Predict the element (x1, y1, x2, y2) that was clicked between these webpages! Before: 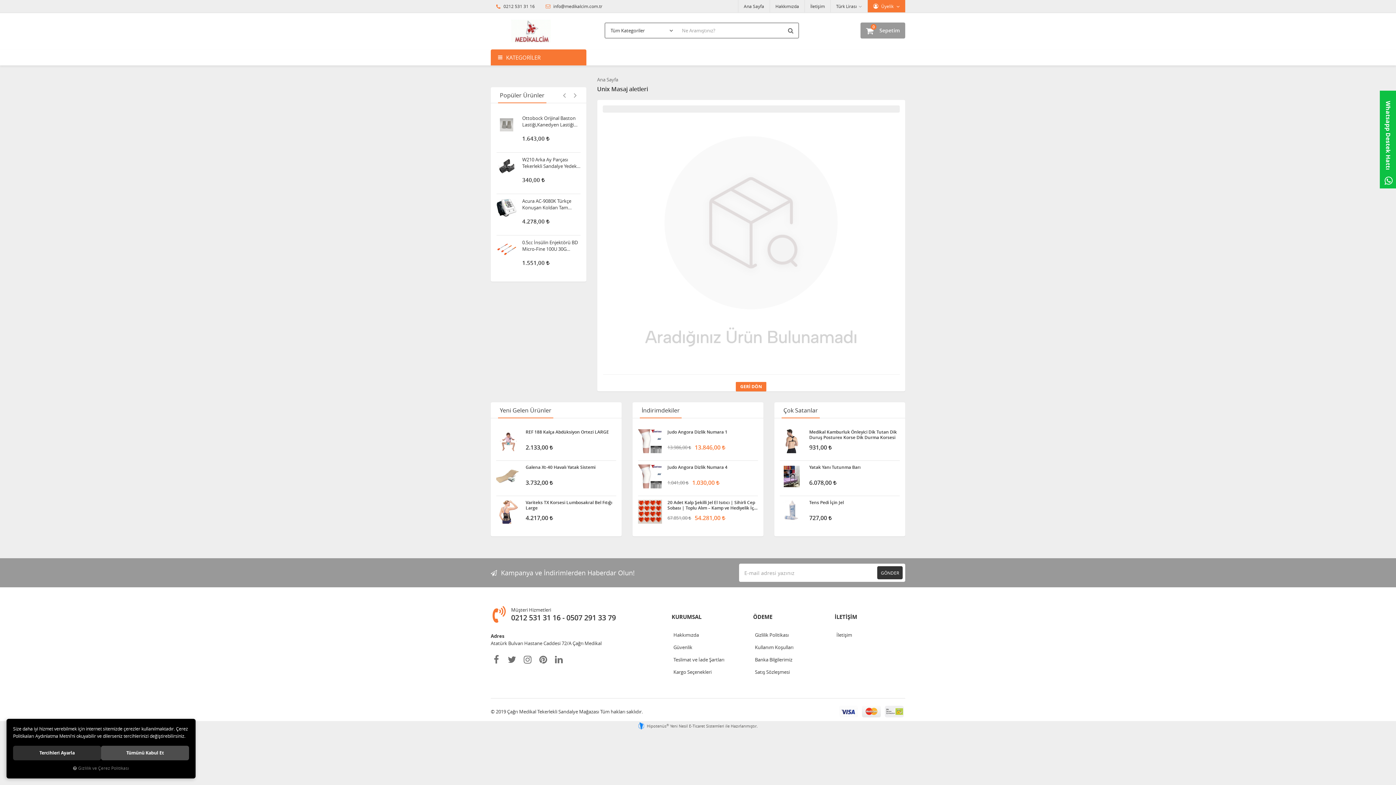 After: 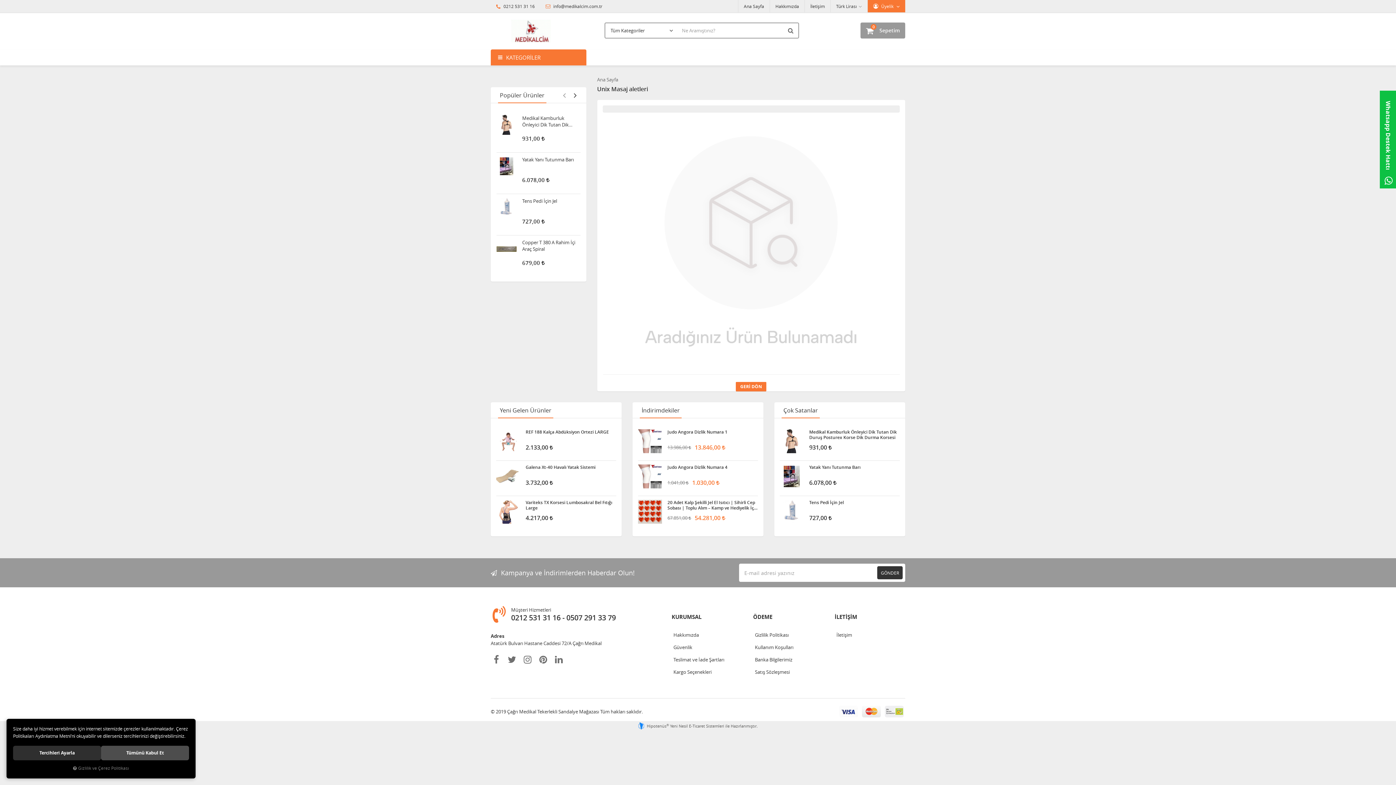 Action: label: Next bbox: (570, 88, 580, 102)